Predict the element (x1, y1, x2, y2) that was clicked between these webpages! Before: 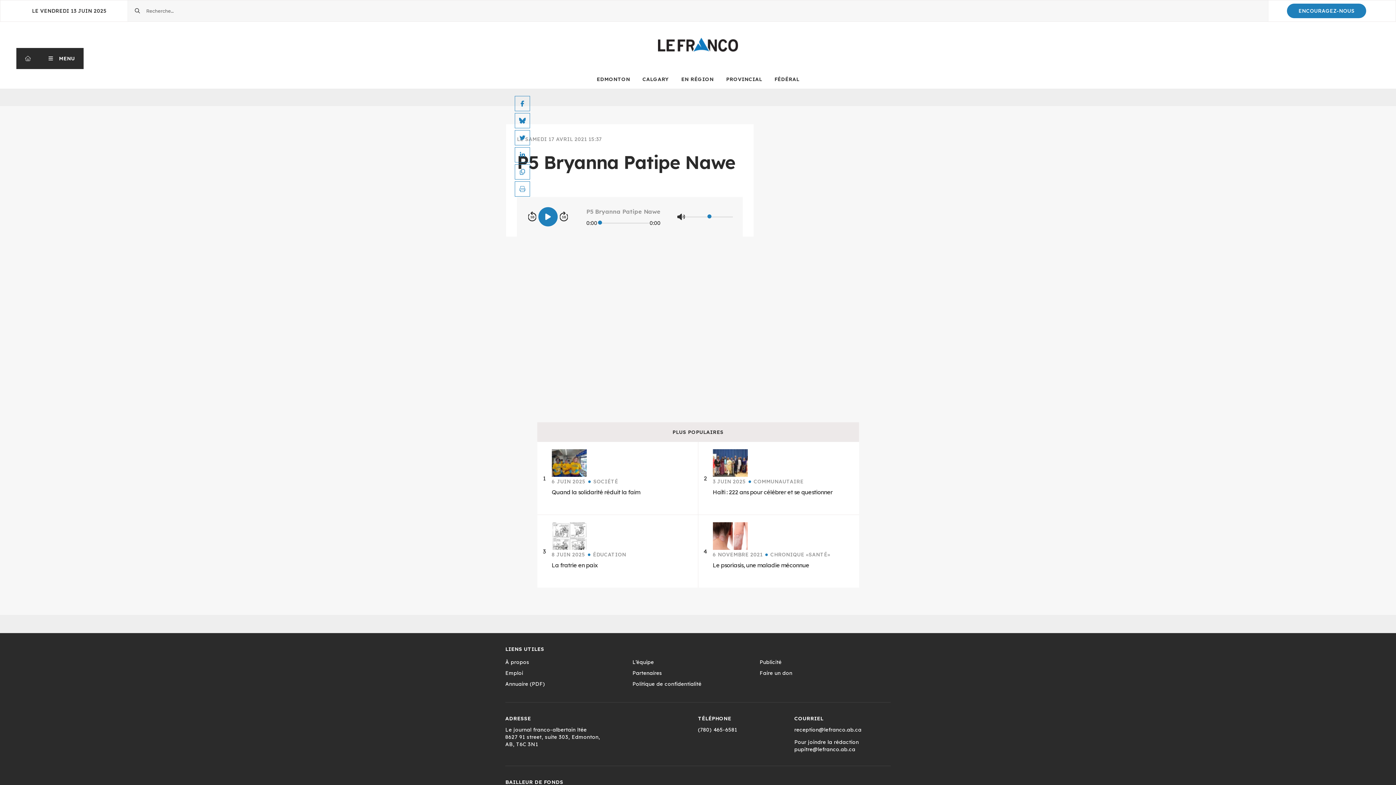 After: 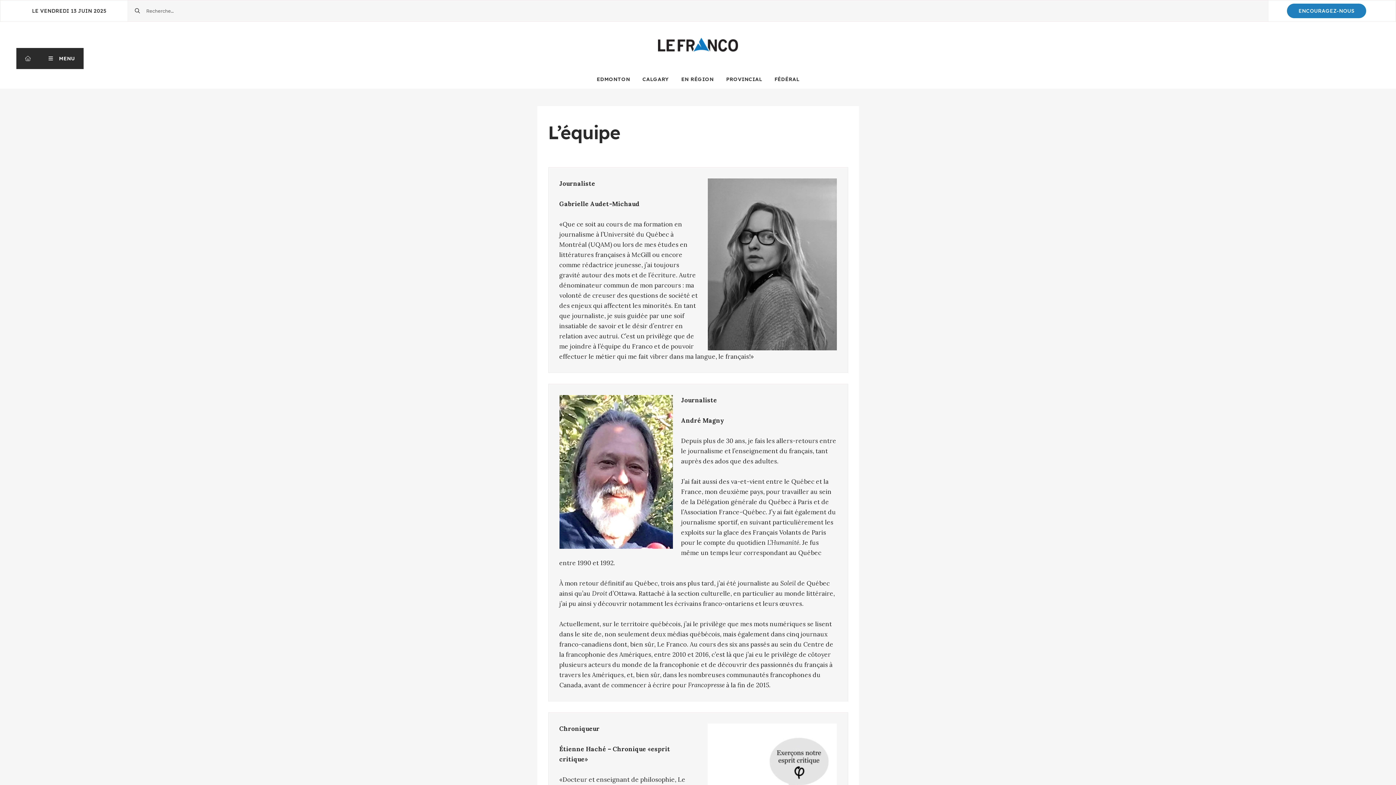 Action: label: L’équipe bbox: (632, 657, 759, 668)